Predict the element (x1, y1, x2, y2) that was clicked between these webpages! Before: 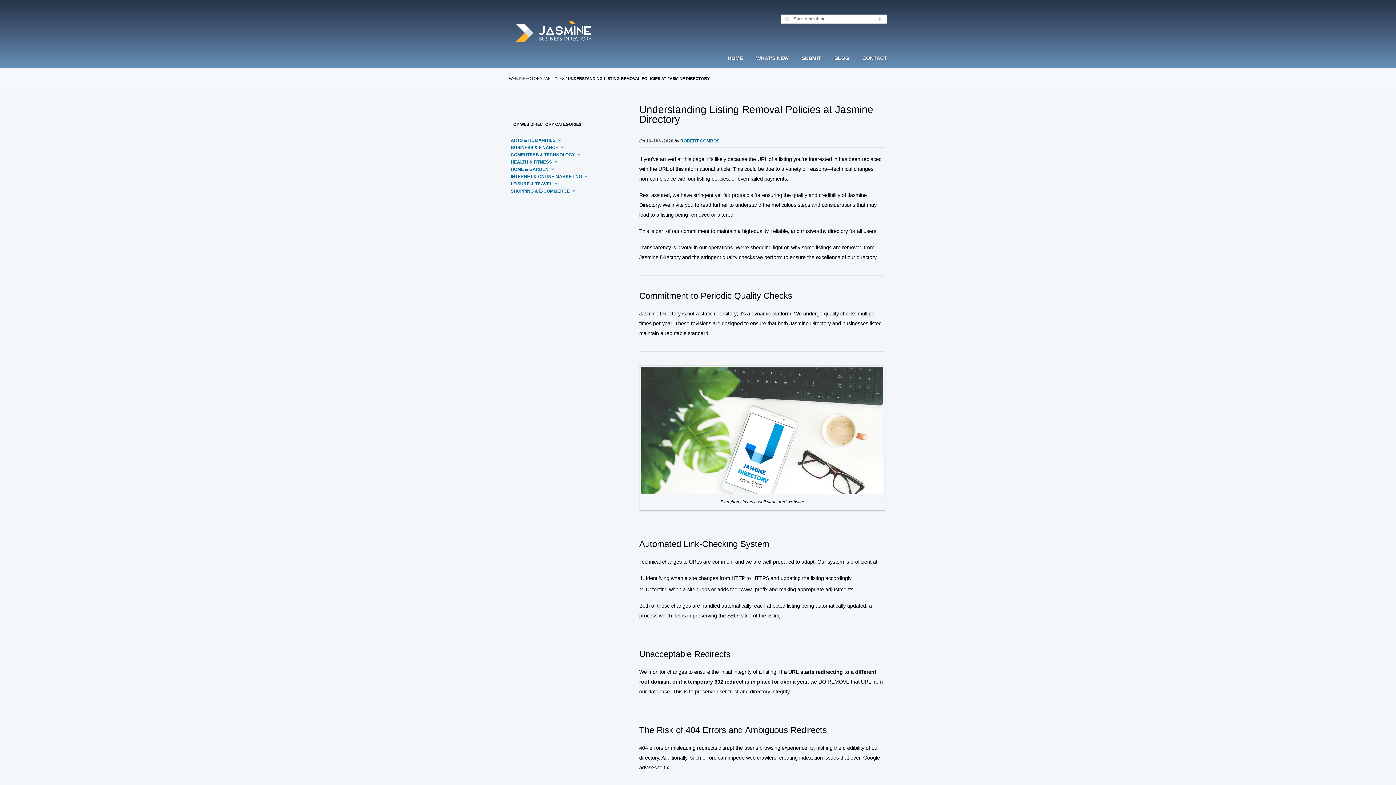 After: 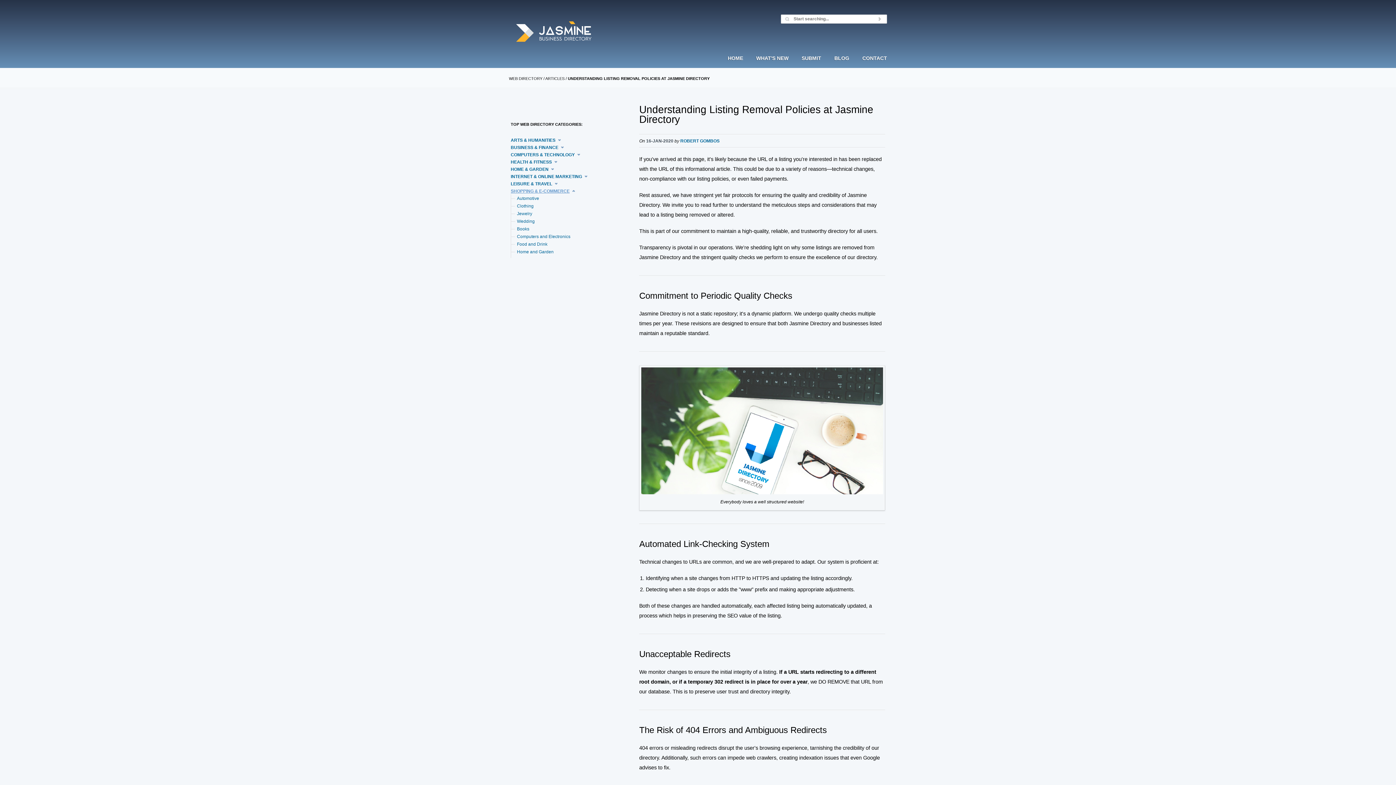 Action: bbox: (510, 188, 575, 193) label: SHOPPING & E-COMMERCE